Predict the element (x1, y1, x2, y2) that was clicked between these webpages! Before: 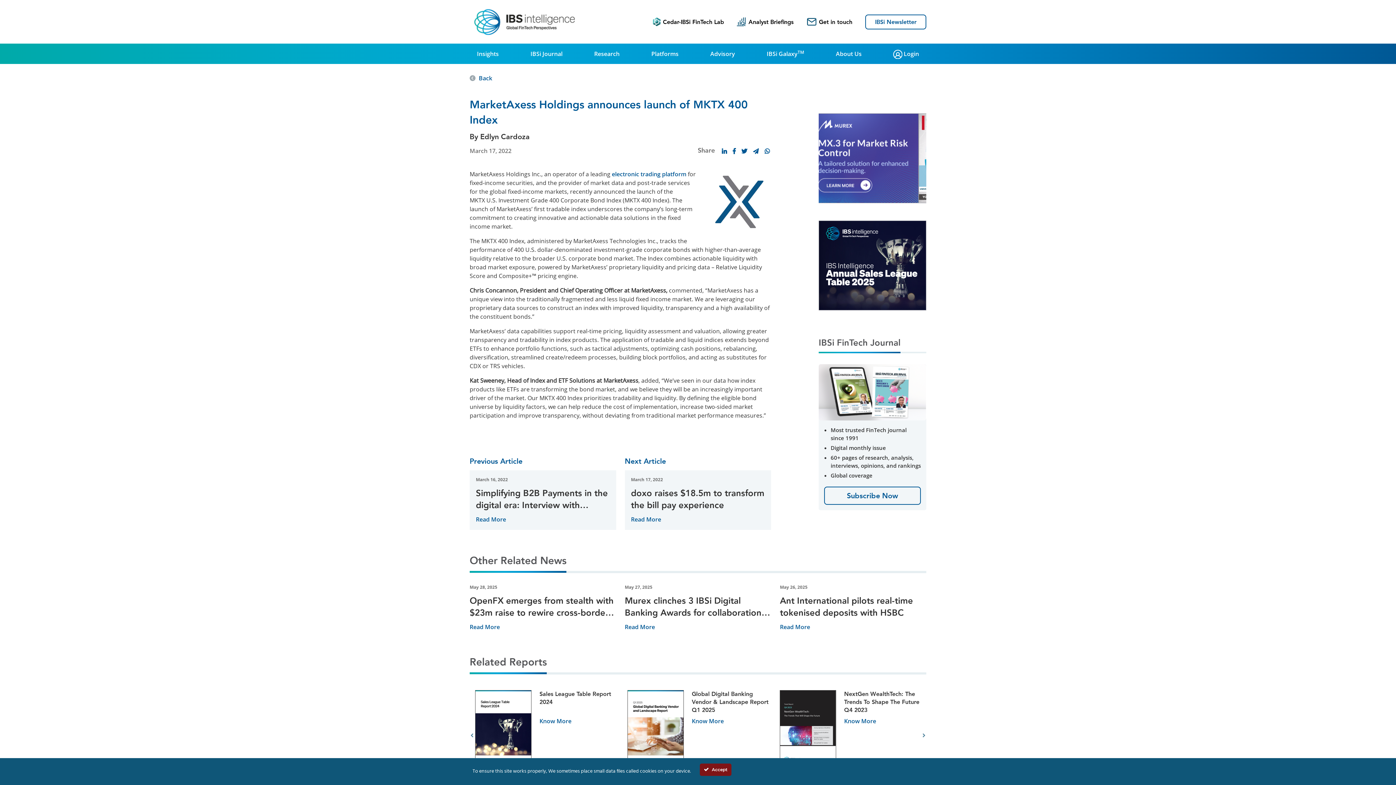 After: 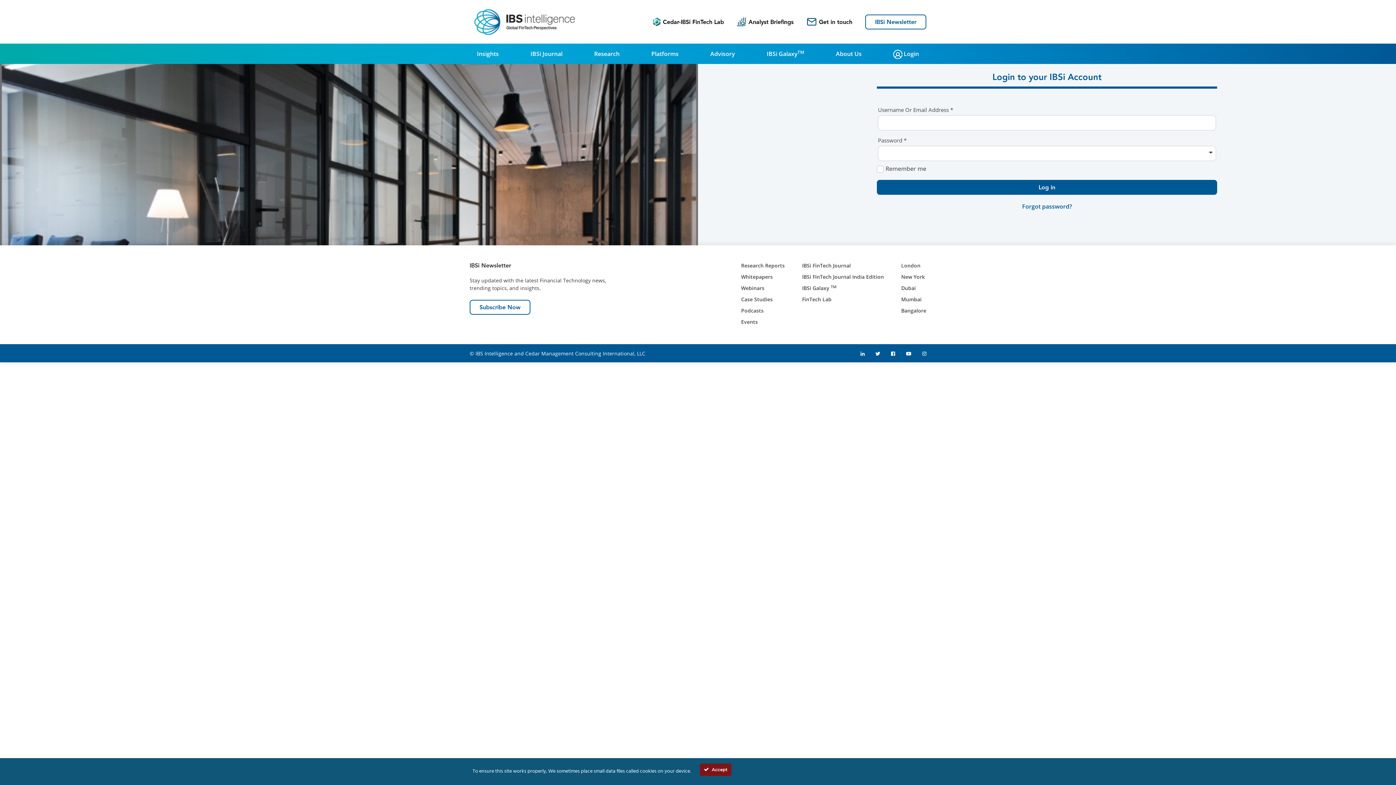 Action: label:  Login bbox: (886, 43, 926, 64)